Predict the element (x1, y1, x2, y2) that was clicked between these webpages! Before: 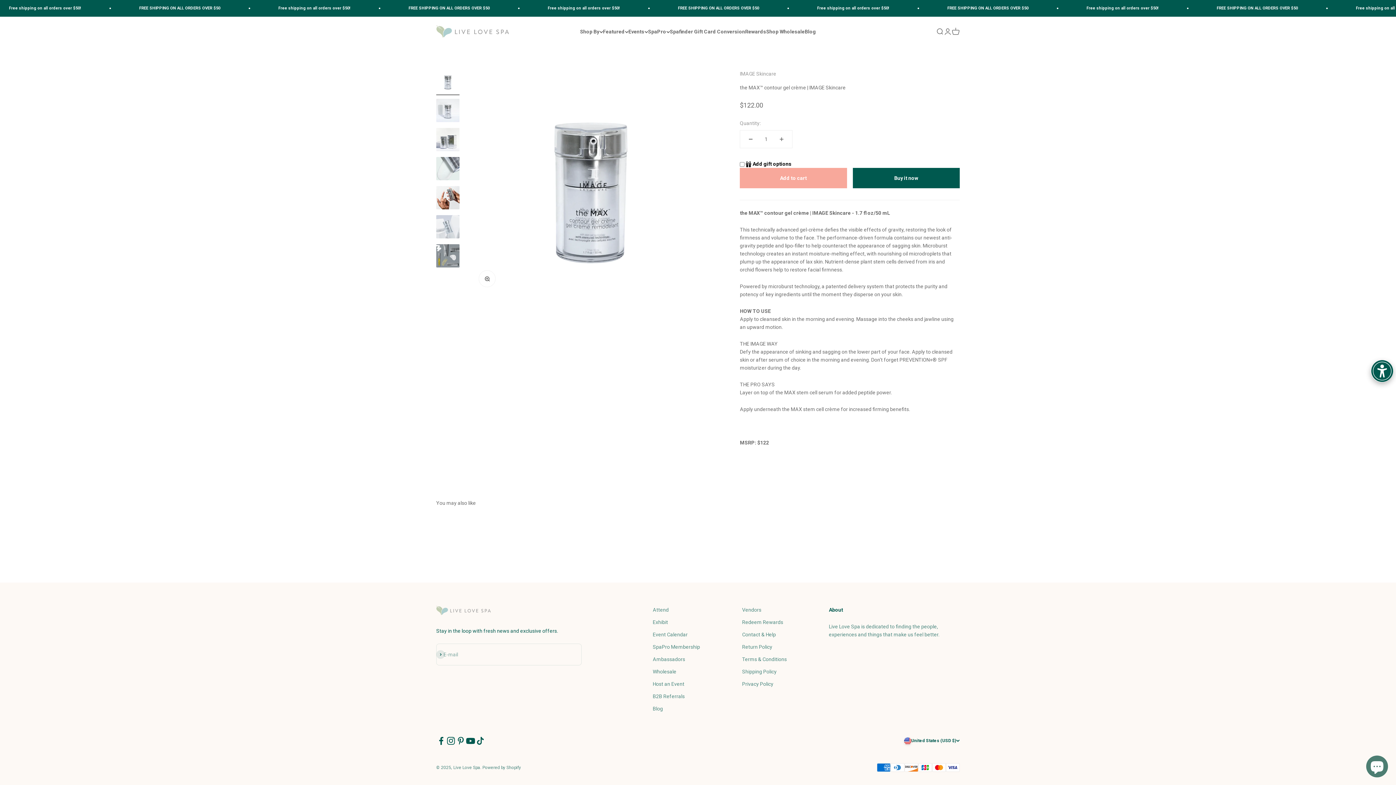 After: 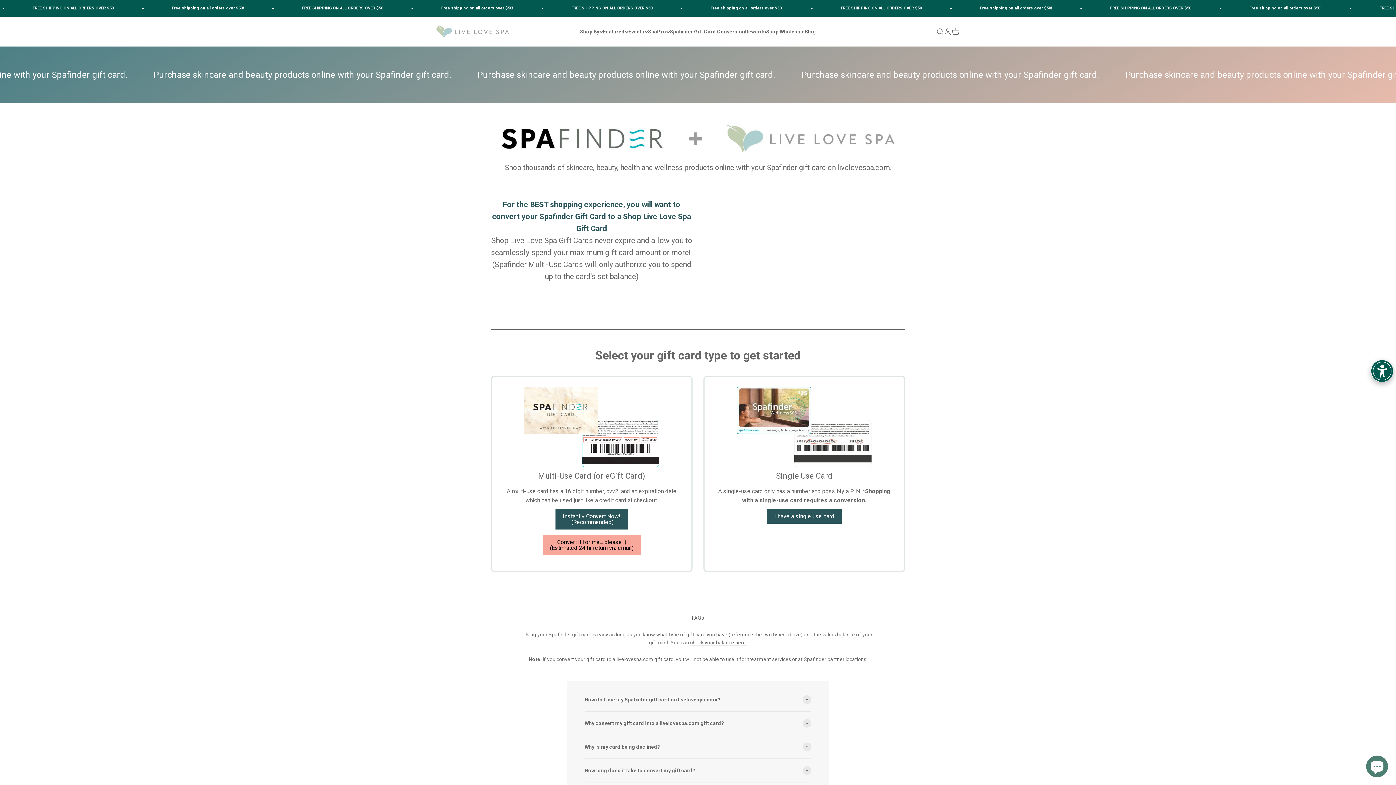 Action: label: Spafinder Gift Card Conversion bbox: (670, 28, 745, 34)